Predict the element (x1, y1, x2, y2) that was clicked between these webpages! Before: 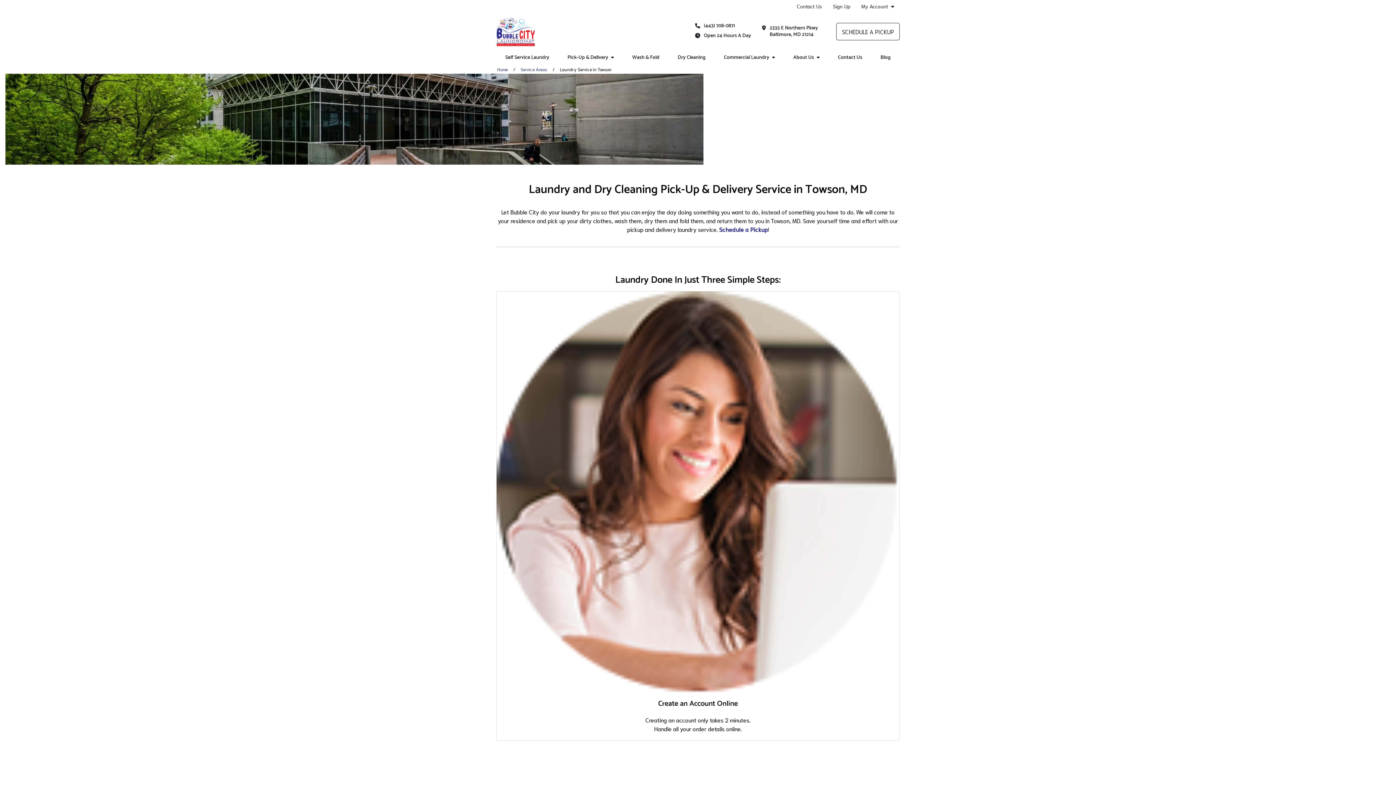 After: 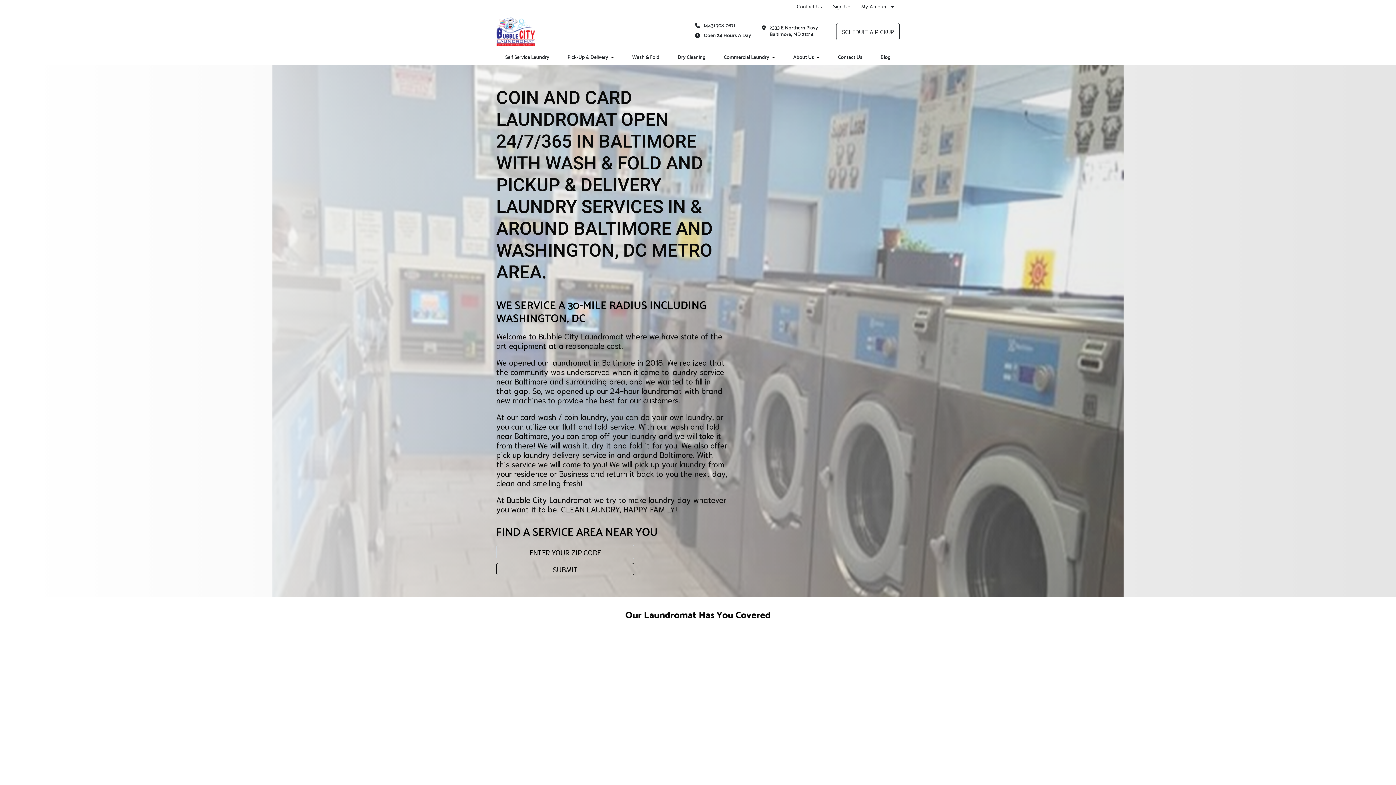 Action: label: Home bbox: (497, 66, 508, 72)